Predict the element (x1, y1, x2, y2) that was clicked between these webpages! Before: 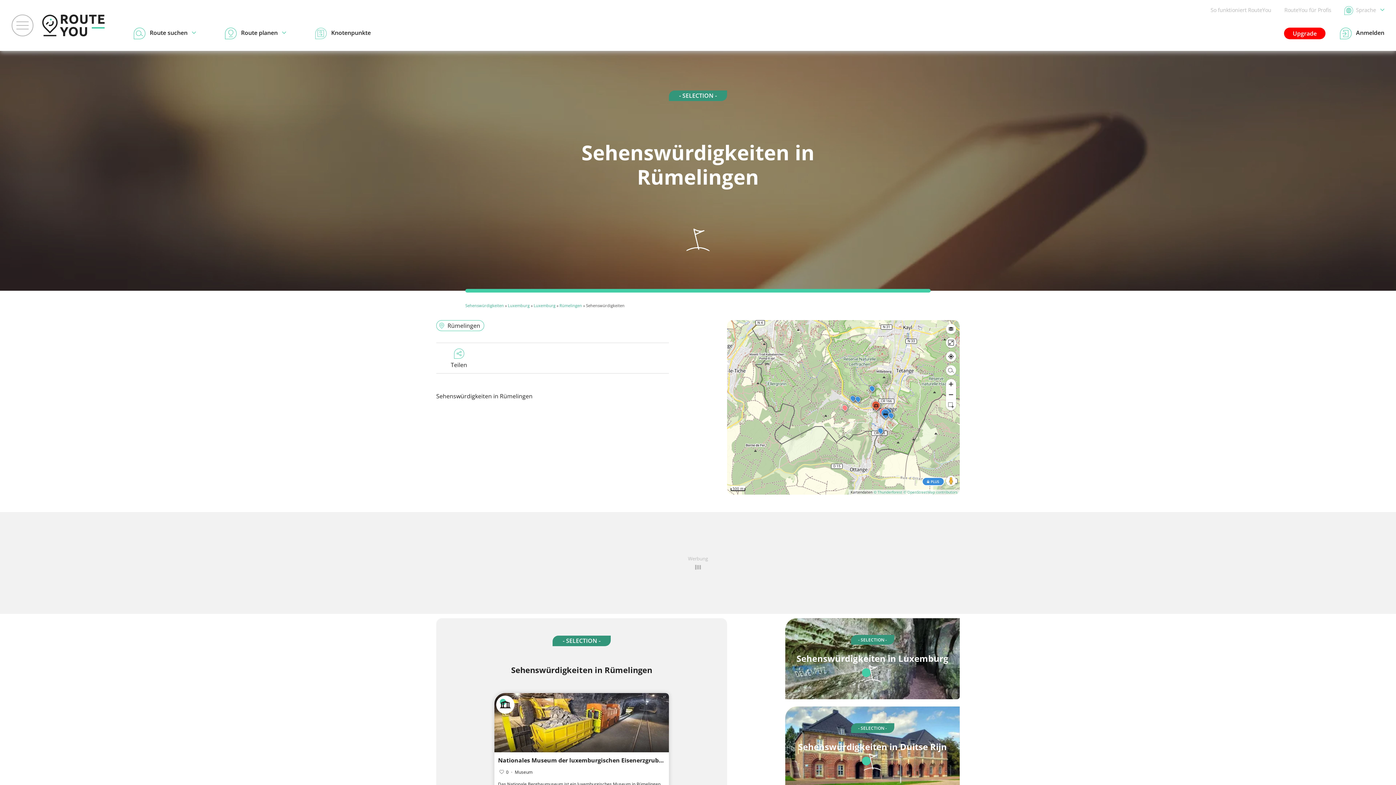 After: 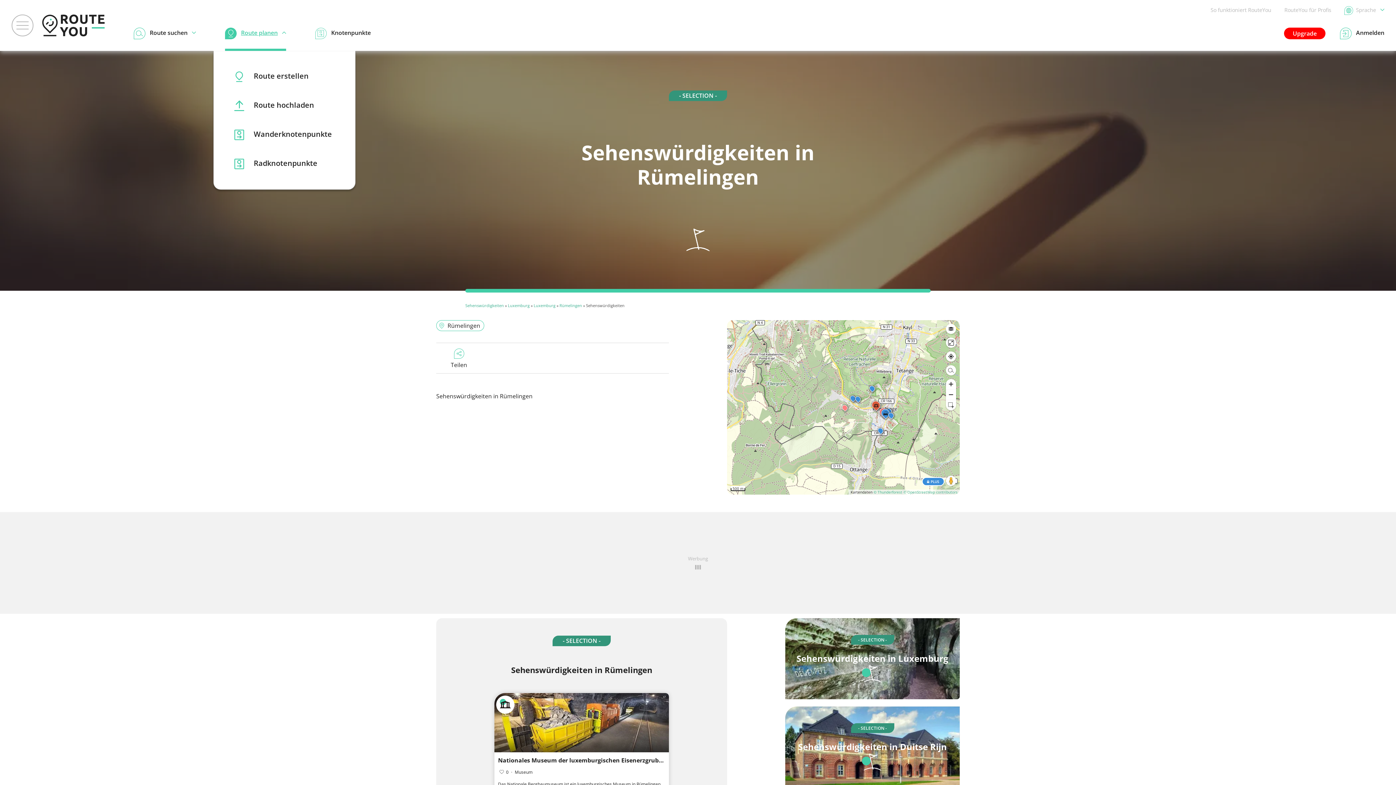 Action: label: Route planen bbox: (225, 27, 286, 39)